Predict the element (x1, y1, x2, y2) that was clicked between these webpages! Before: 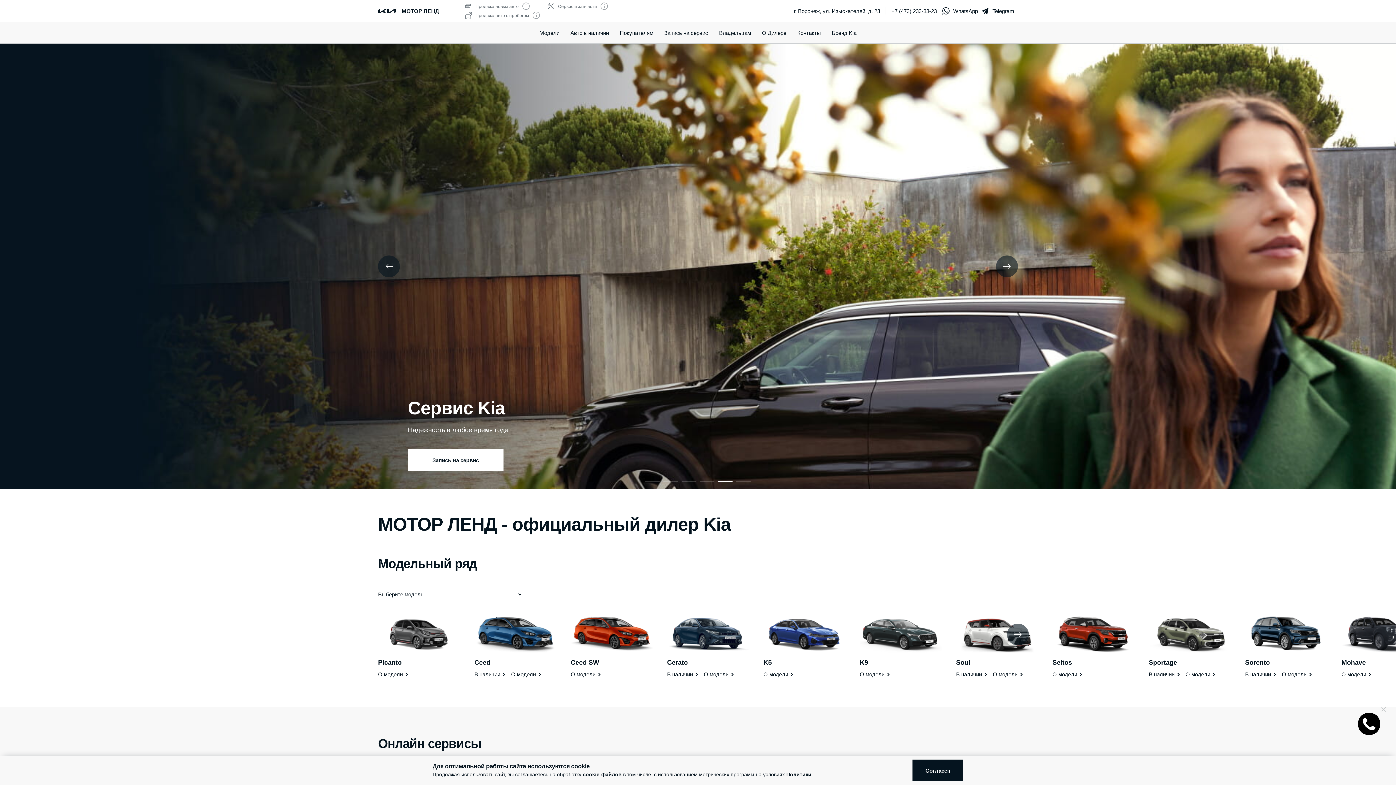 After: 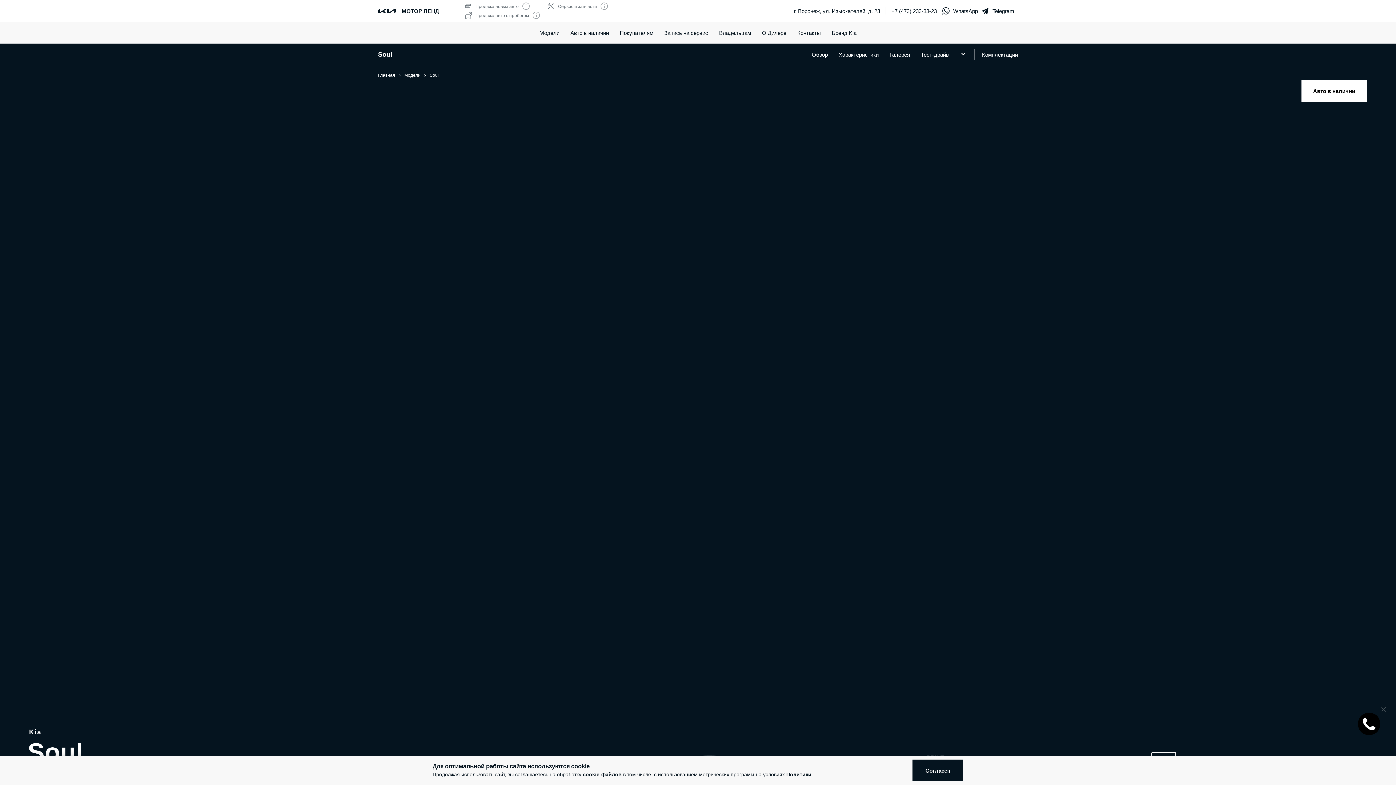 Action: bbox: (993, 671, 1025, 678) label: О модели